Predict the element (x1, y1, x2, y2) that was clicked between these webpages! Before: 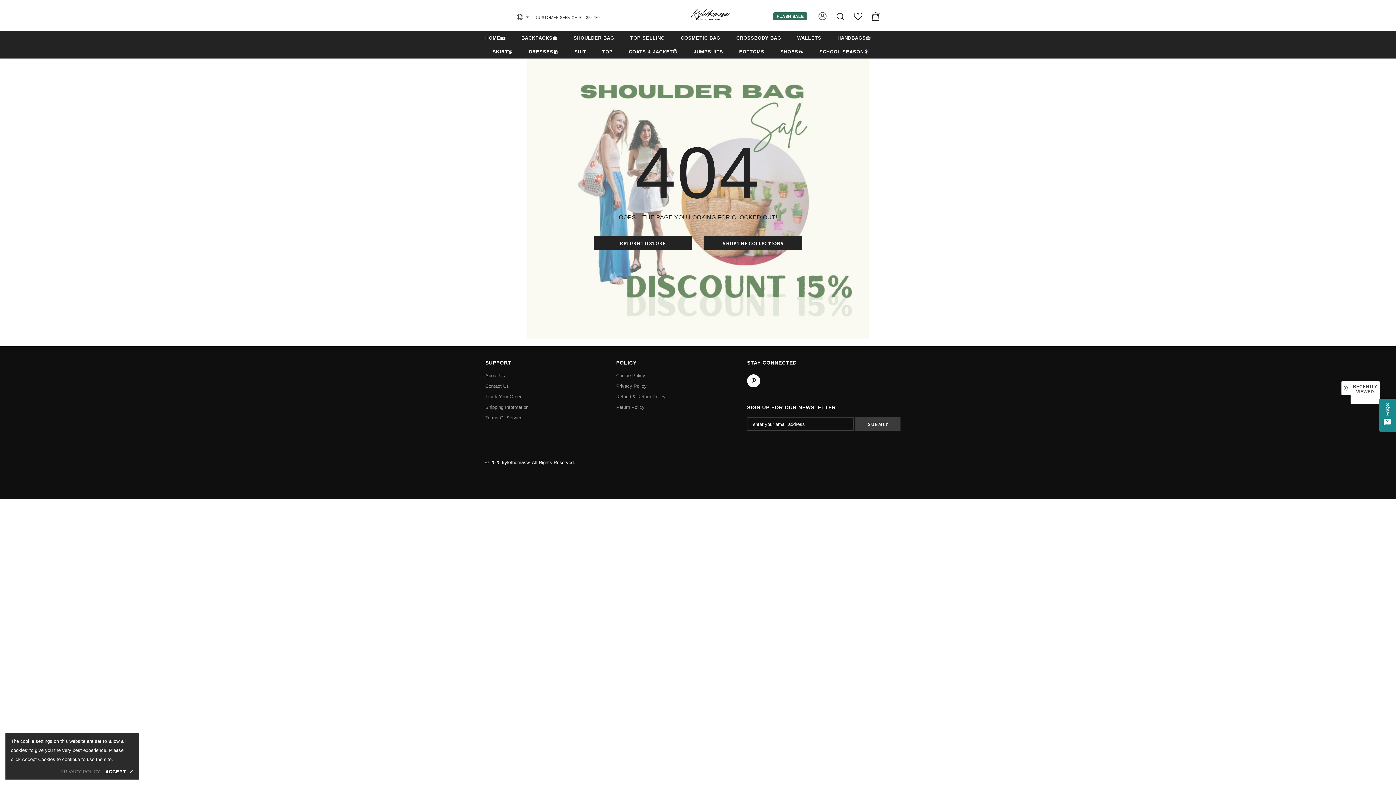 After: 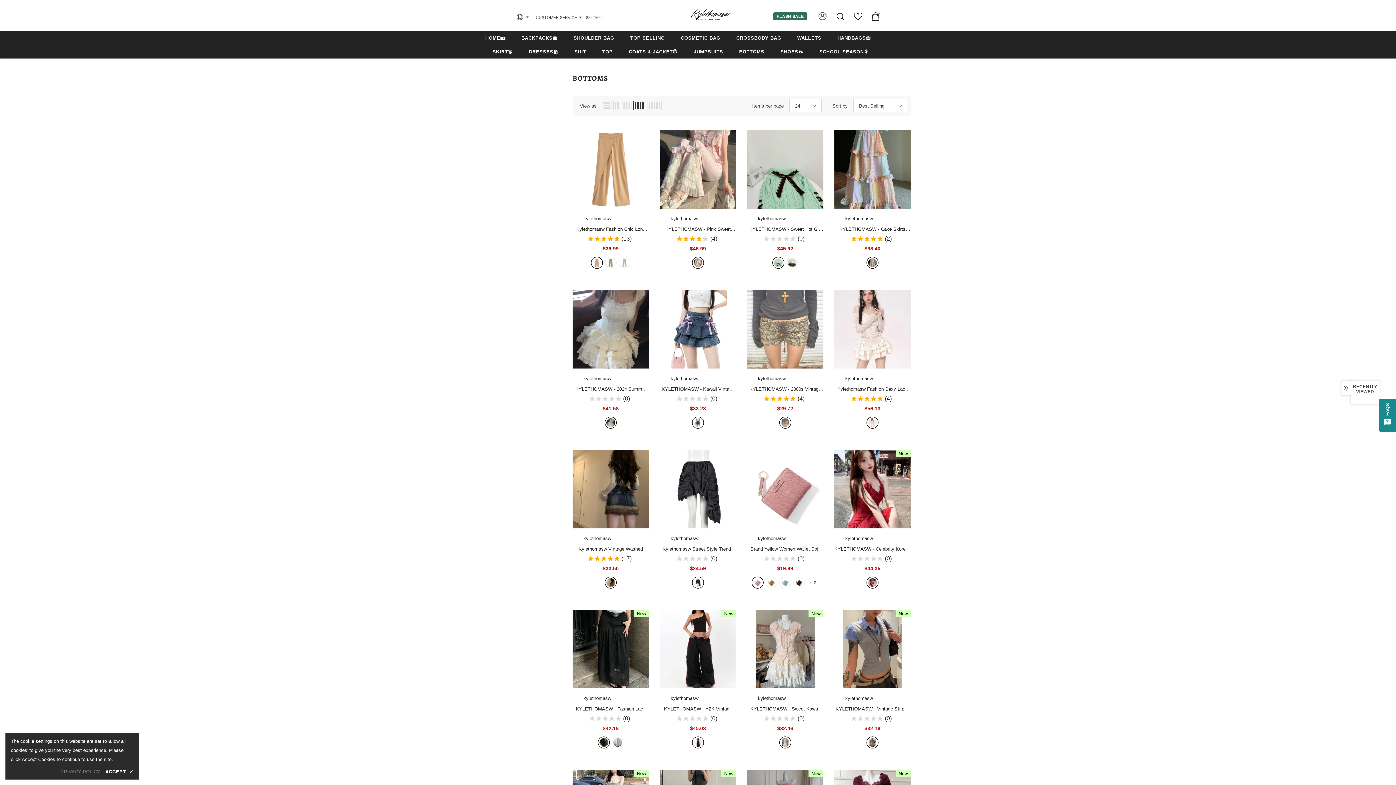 Action: bbox: (739, 44, 764, 58) label: BOTTOMS